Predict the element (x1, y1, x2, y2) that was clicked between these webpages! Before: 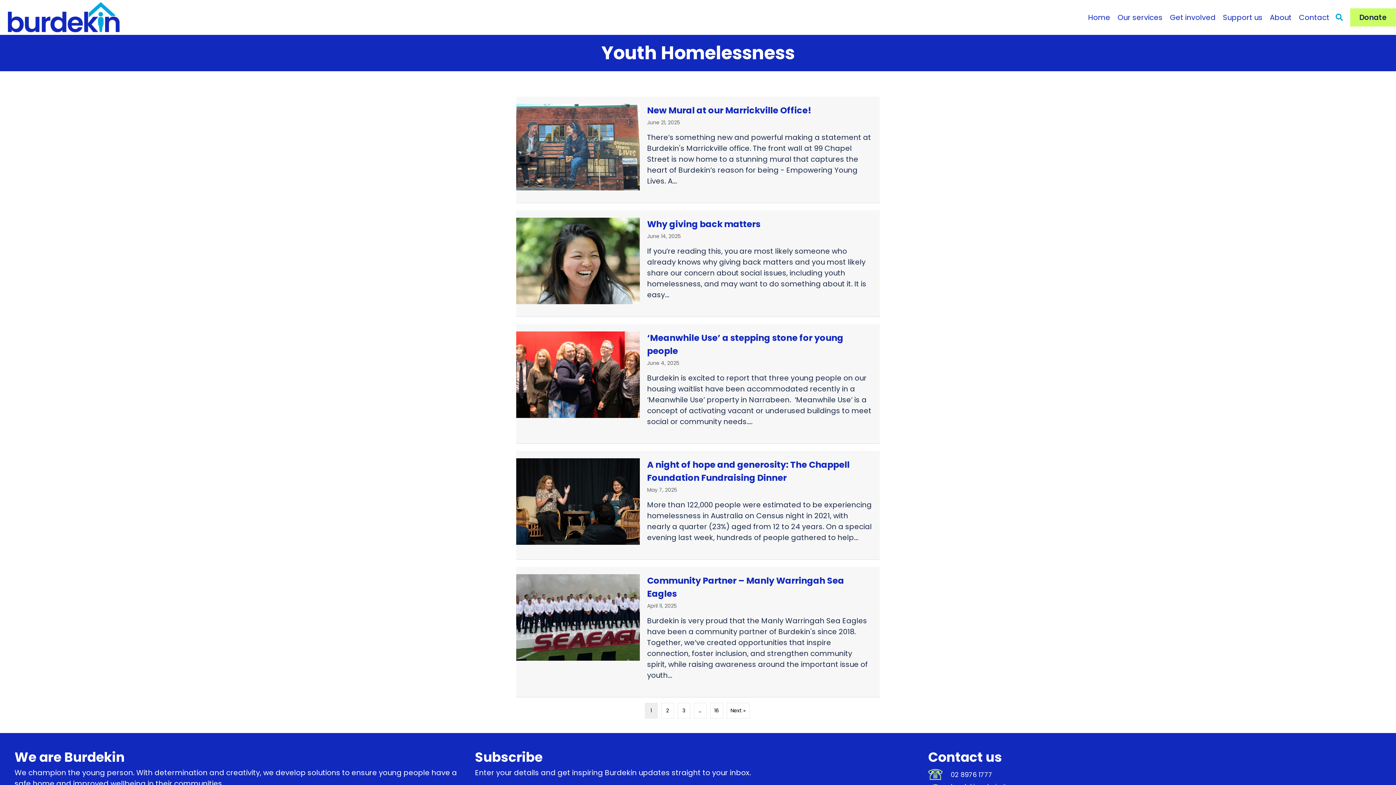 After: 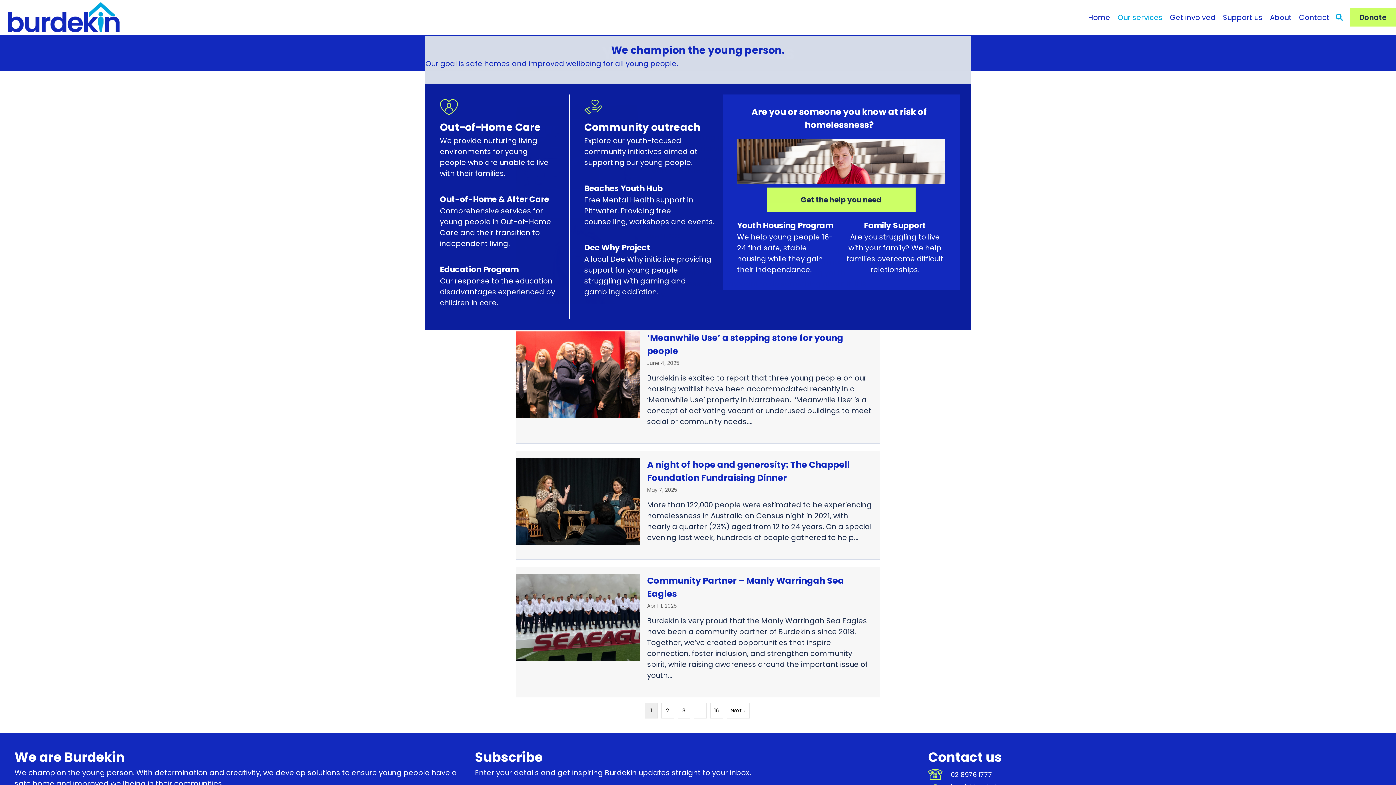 Action: label: Our services bbox: (1114, 12, 1166, 22)